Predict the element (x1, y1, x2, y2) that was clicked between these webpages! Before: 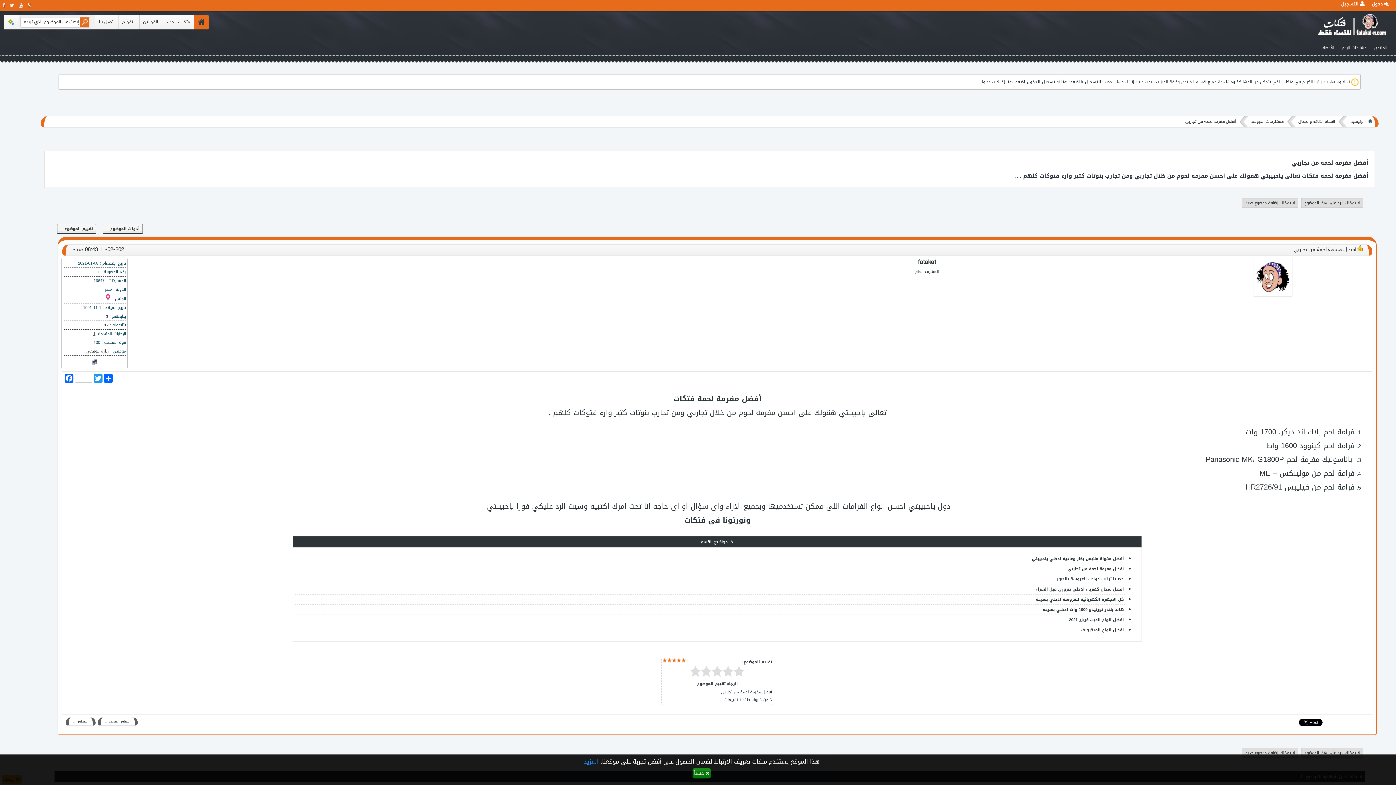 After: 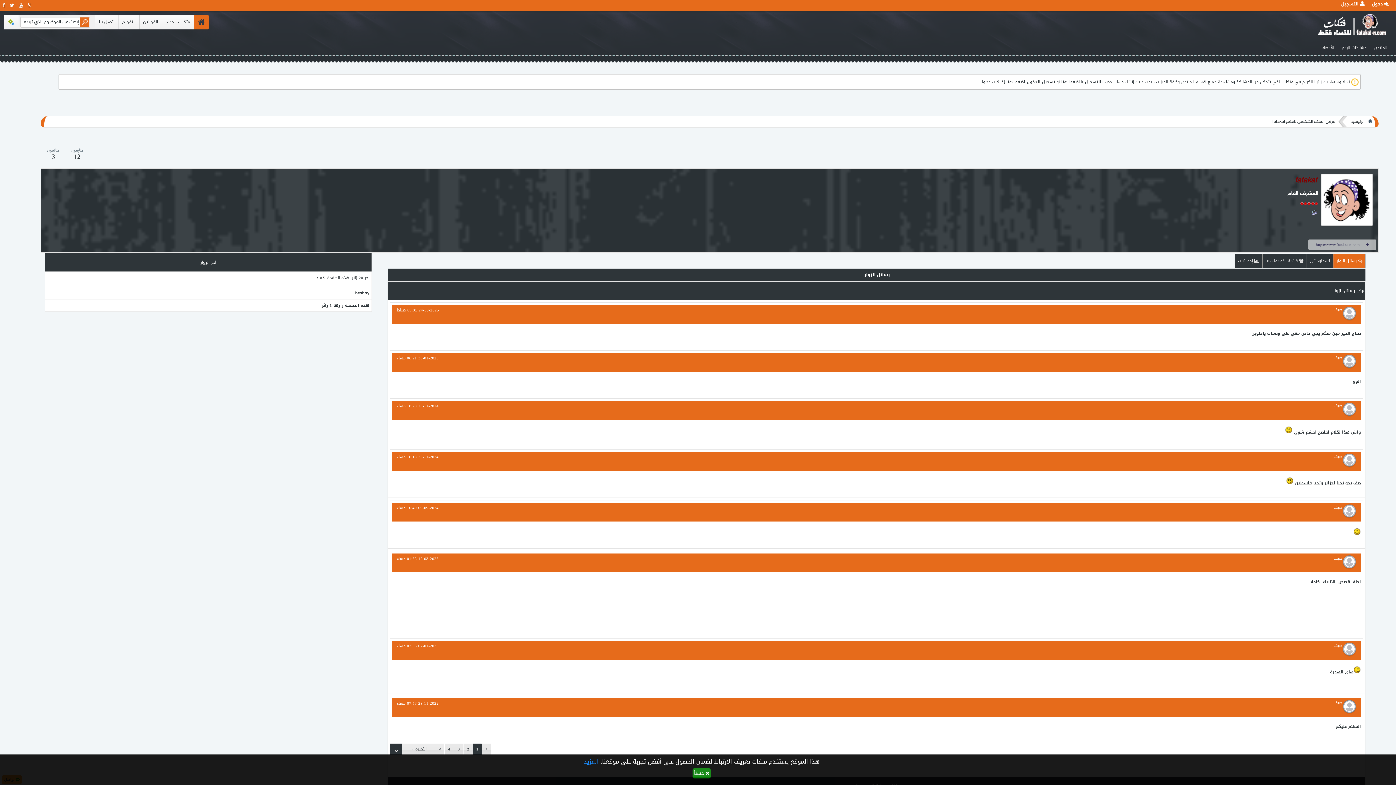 Action: bbox: (1254, 293, 1292, 297)